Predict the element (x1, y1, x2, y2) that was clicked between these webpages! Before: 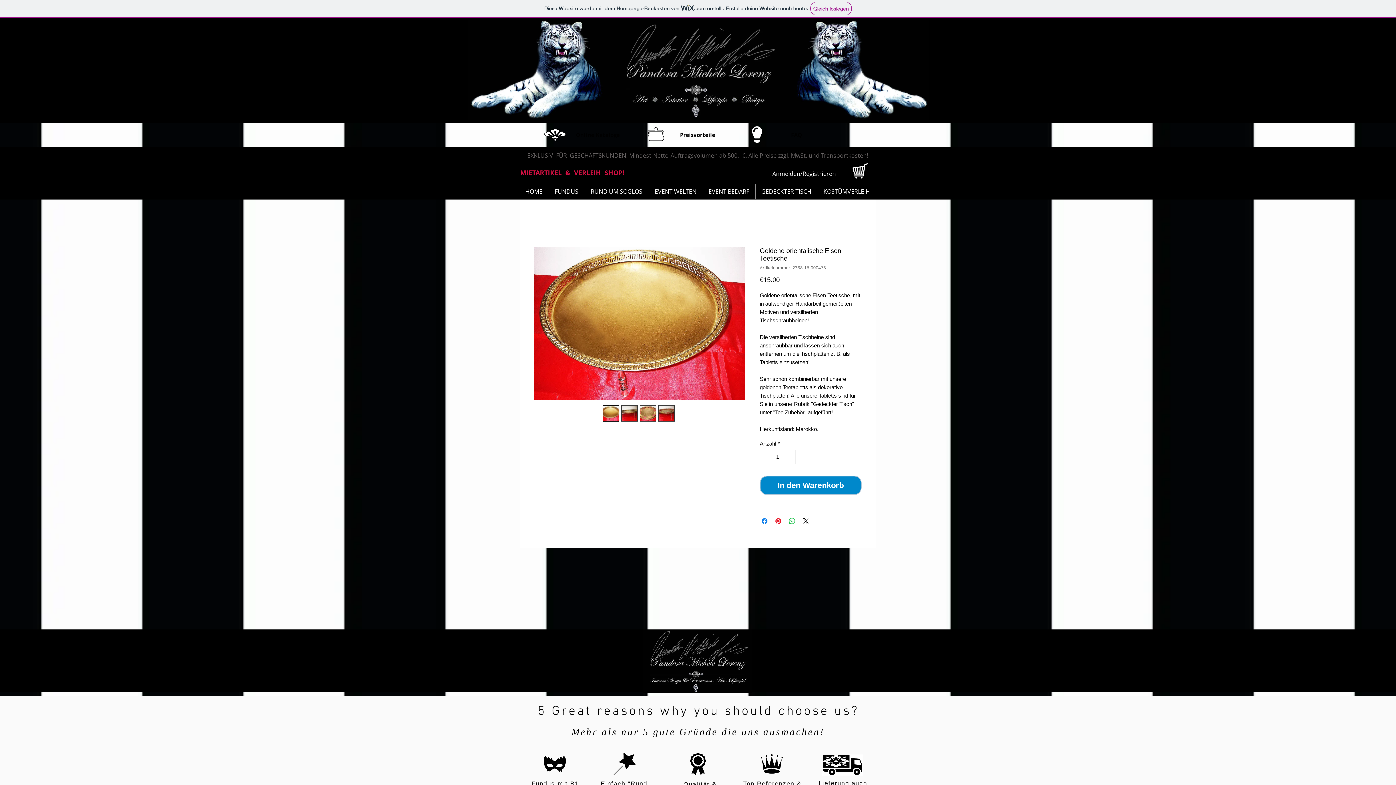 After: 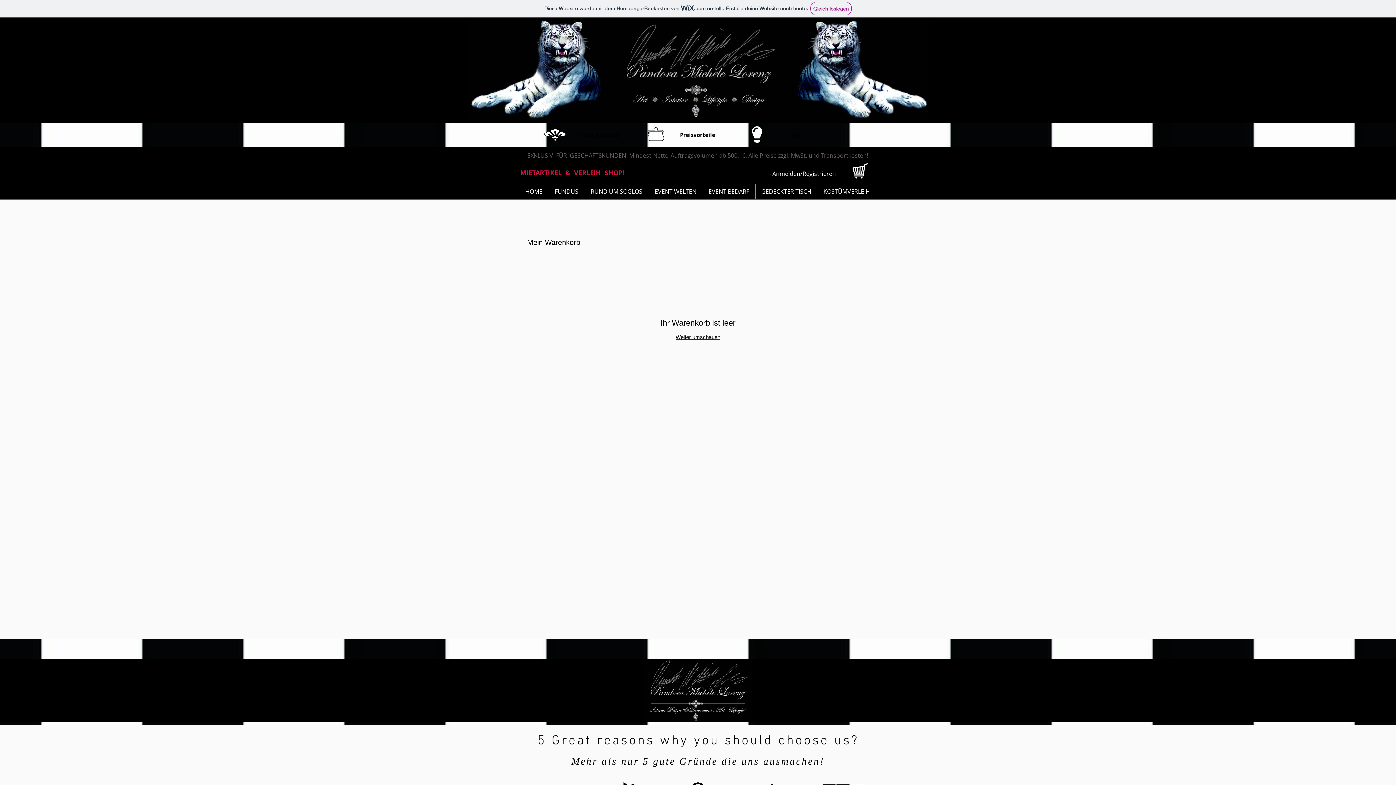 Action: bbox: (849, 162, 870, 179)